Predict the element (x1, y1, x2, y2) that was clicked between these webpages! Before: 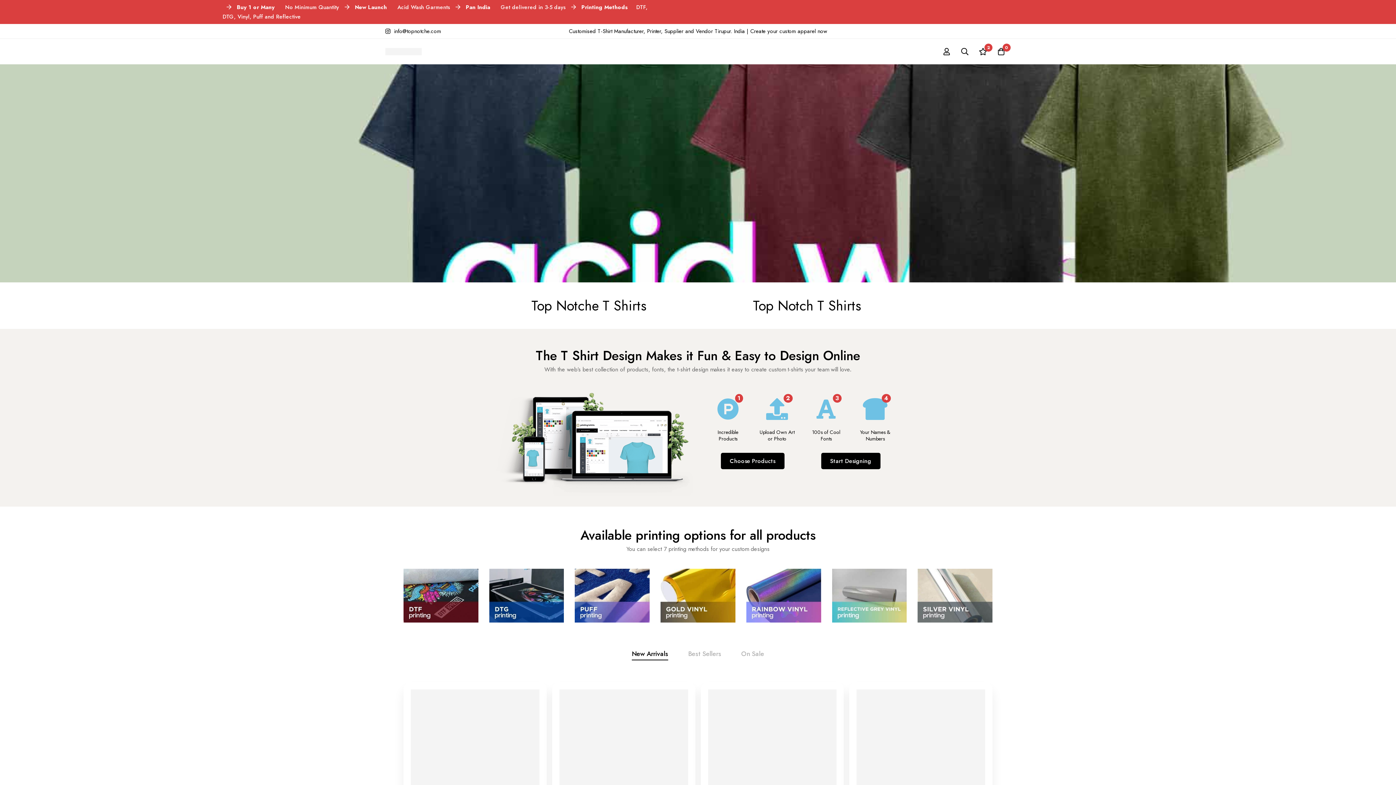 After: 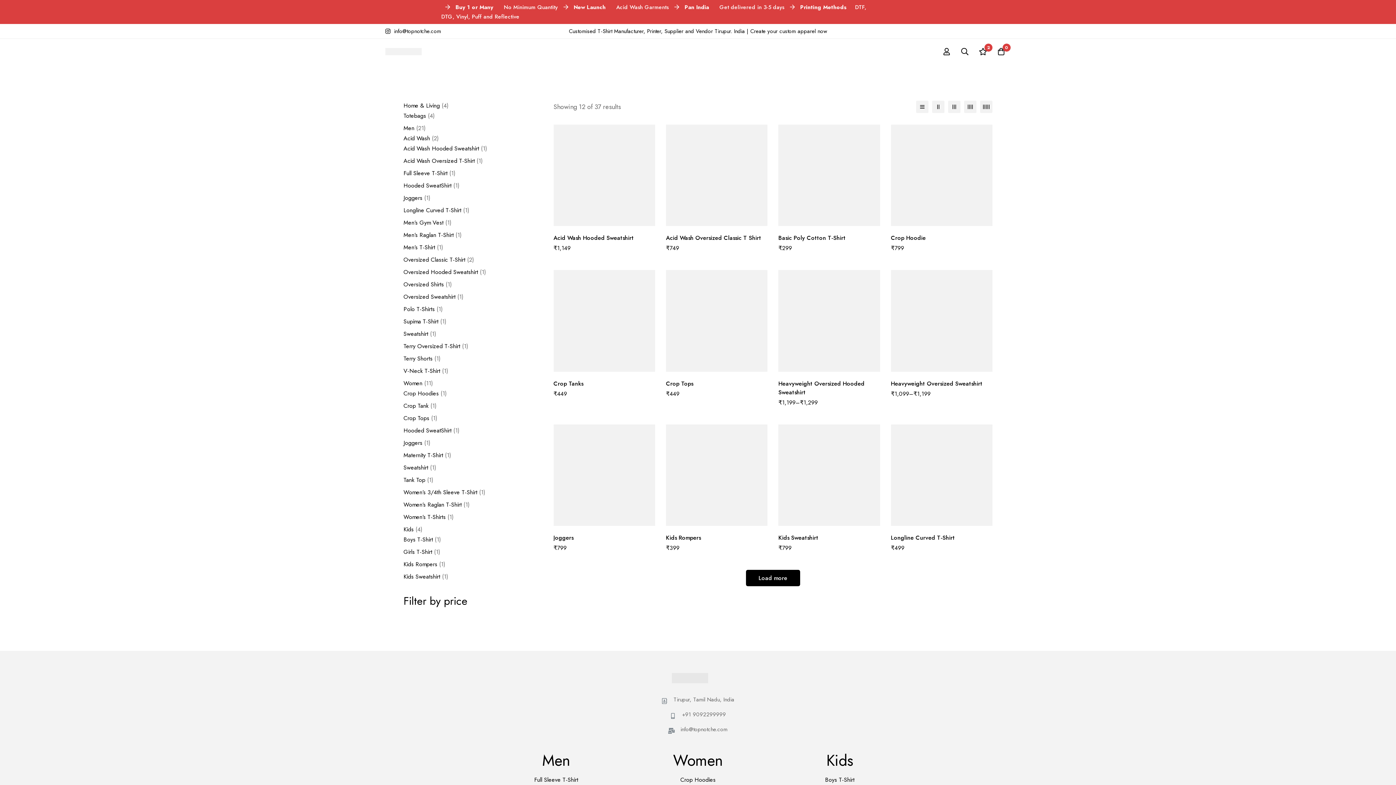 Action: label: Start Designing bbox: (821, 453, 880, 469)